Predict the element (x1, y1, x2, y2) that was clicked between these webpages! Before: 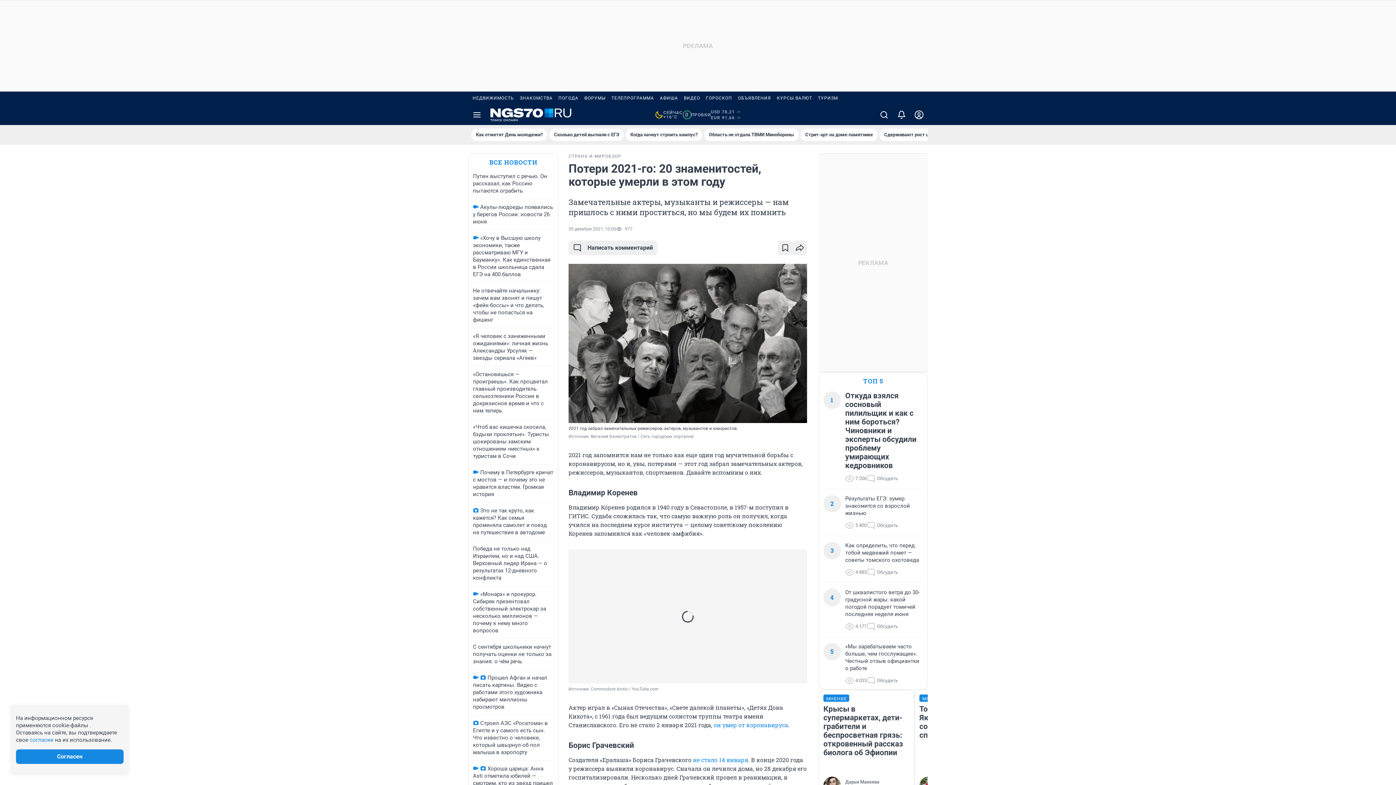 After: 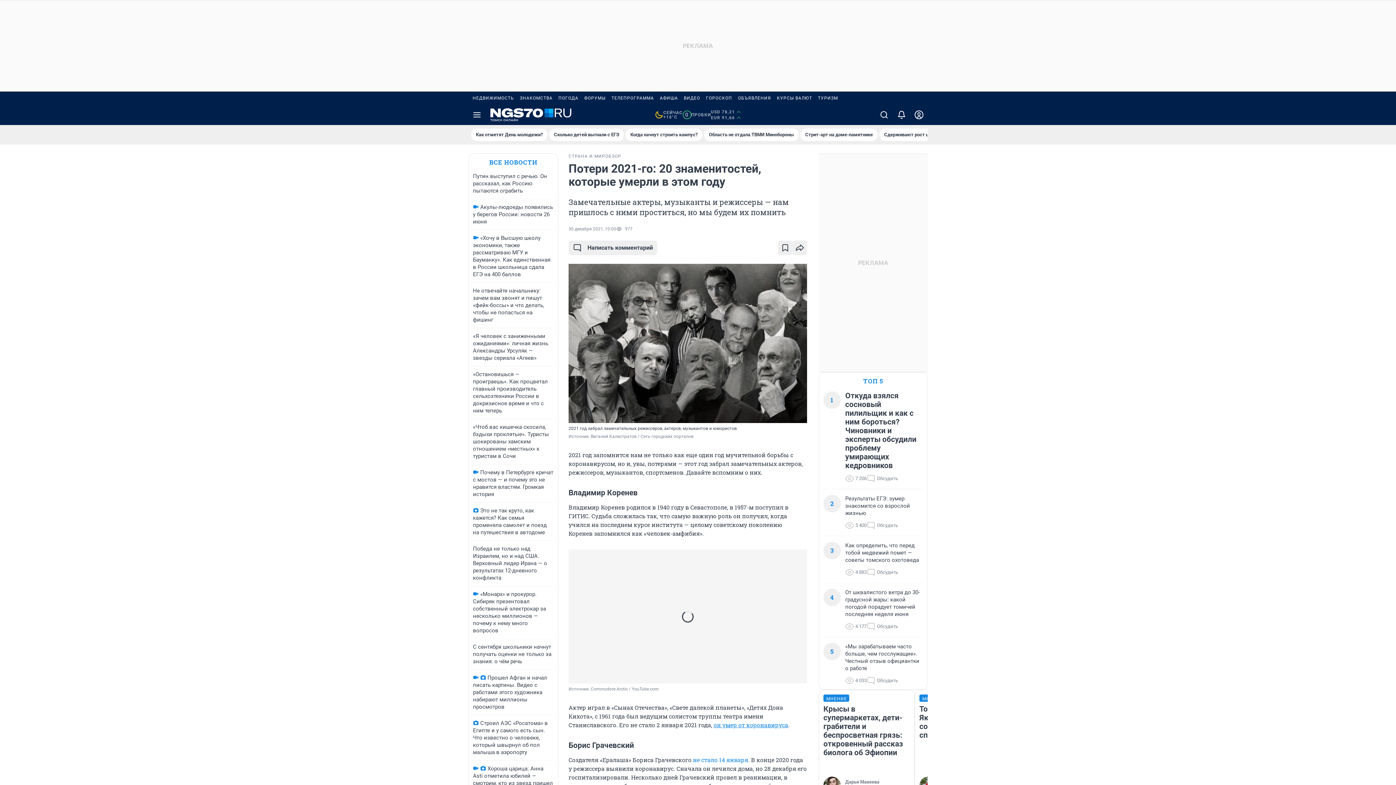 Action: bbox: (713, 721, 788, 729) label: он умер от коронавируса